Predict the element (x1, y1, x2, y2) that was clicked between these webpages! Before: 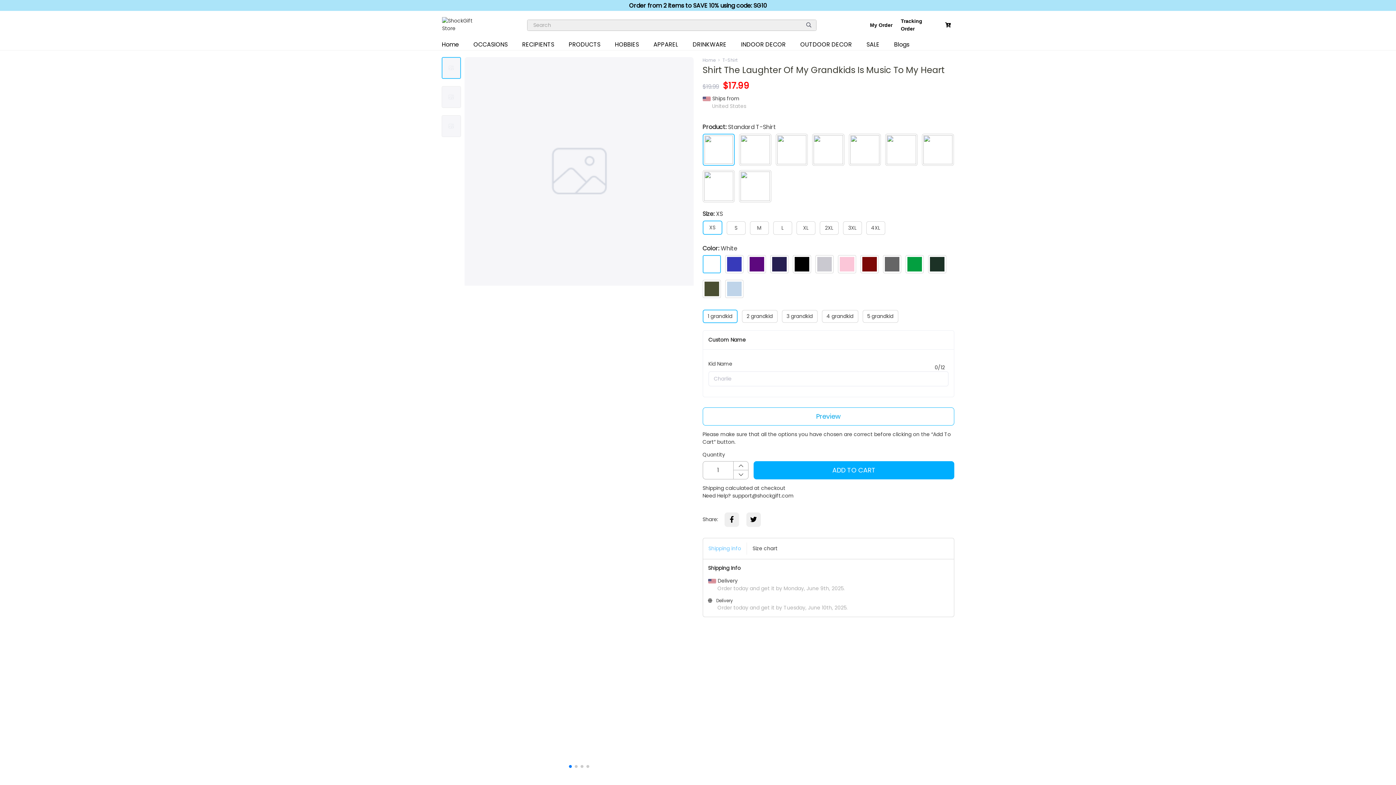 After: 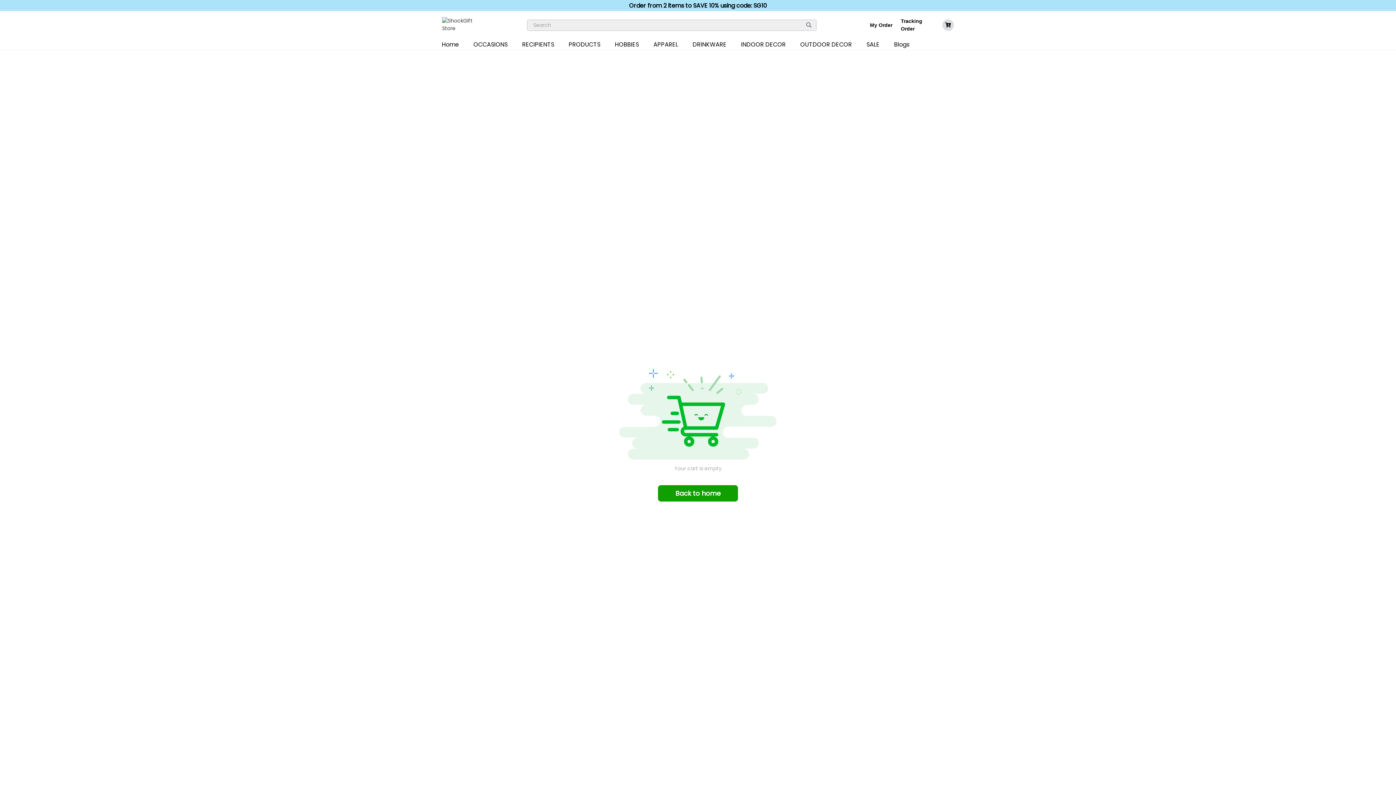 Action: bbox: (942, 19, 954, 30)